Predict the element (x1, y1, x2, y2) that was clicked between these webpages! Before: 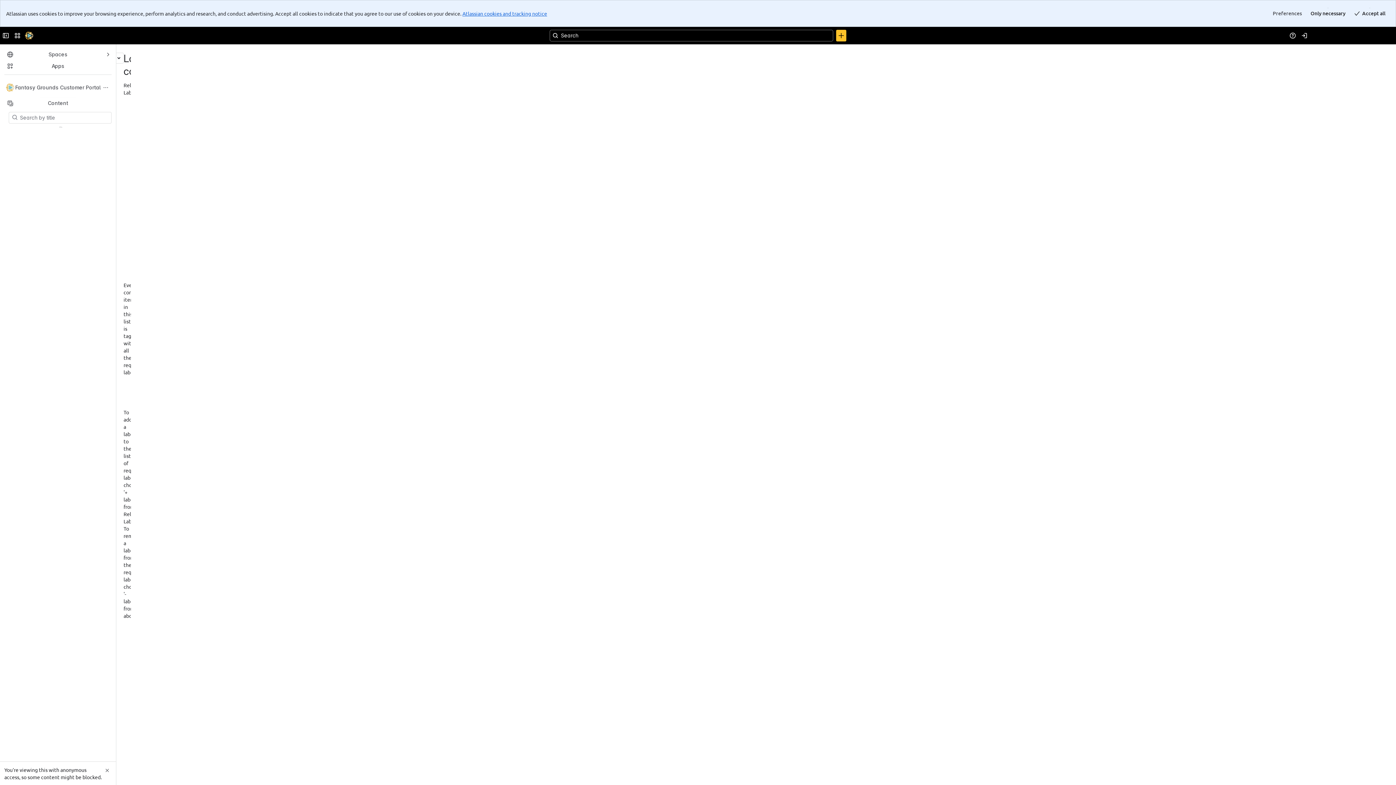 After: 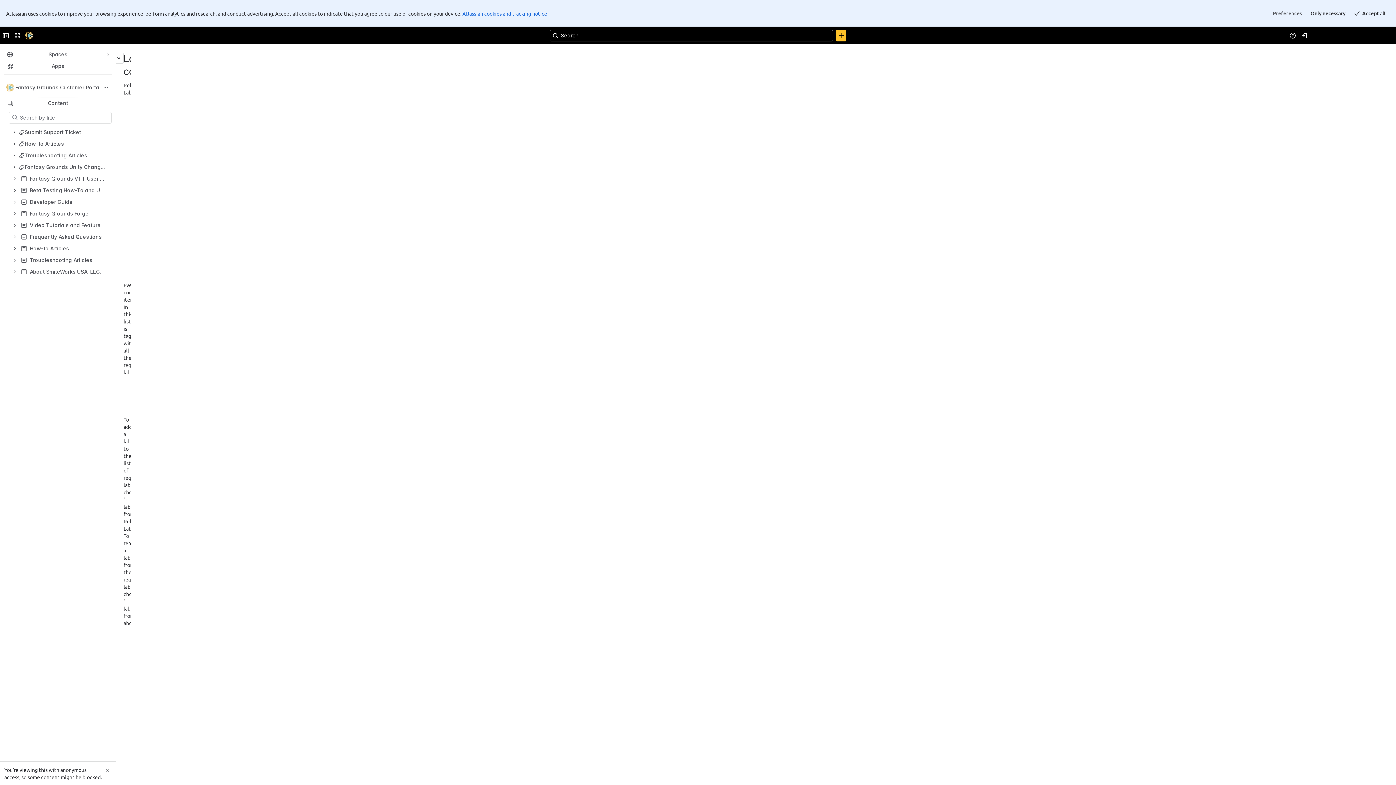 Action: bbox: (149, 34, 168, 41) label: deletion